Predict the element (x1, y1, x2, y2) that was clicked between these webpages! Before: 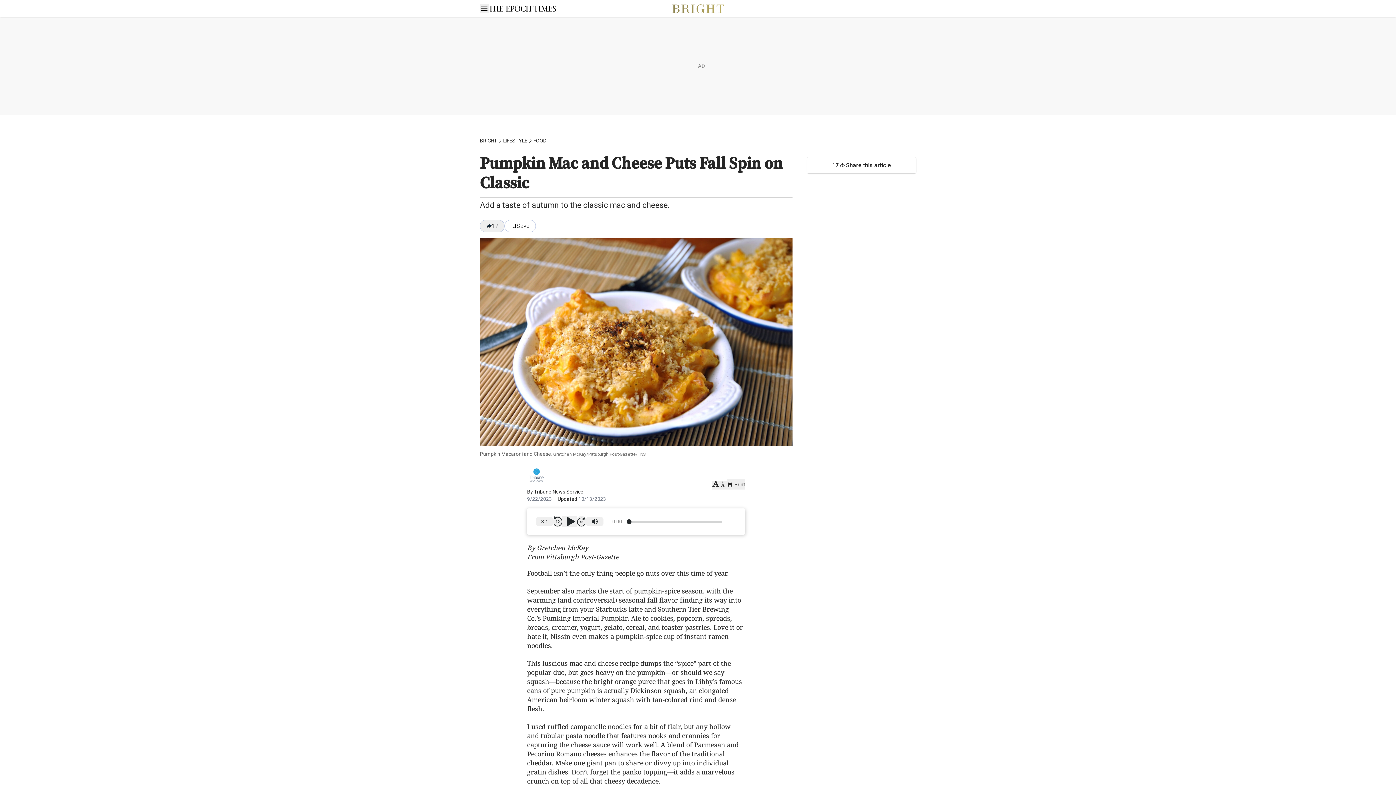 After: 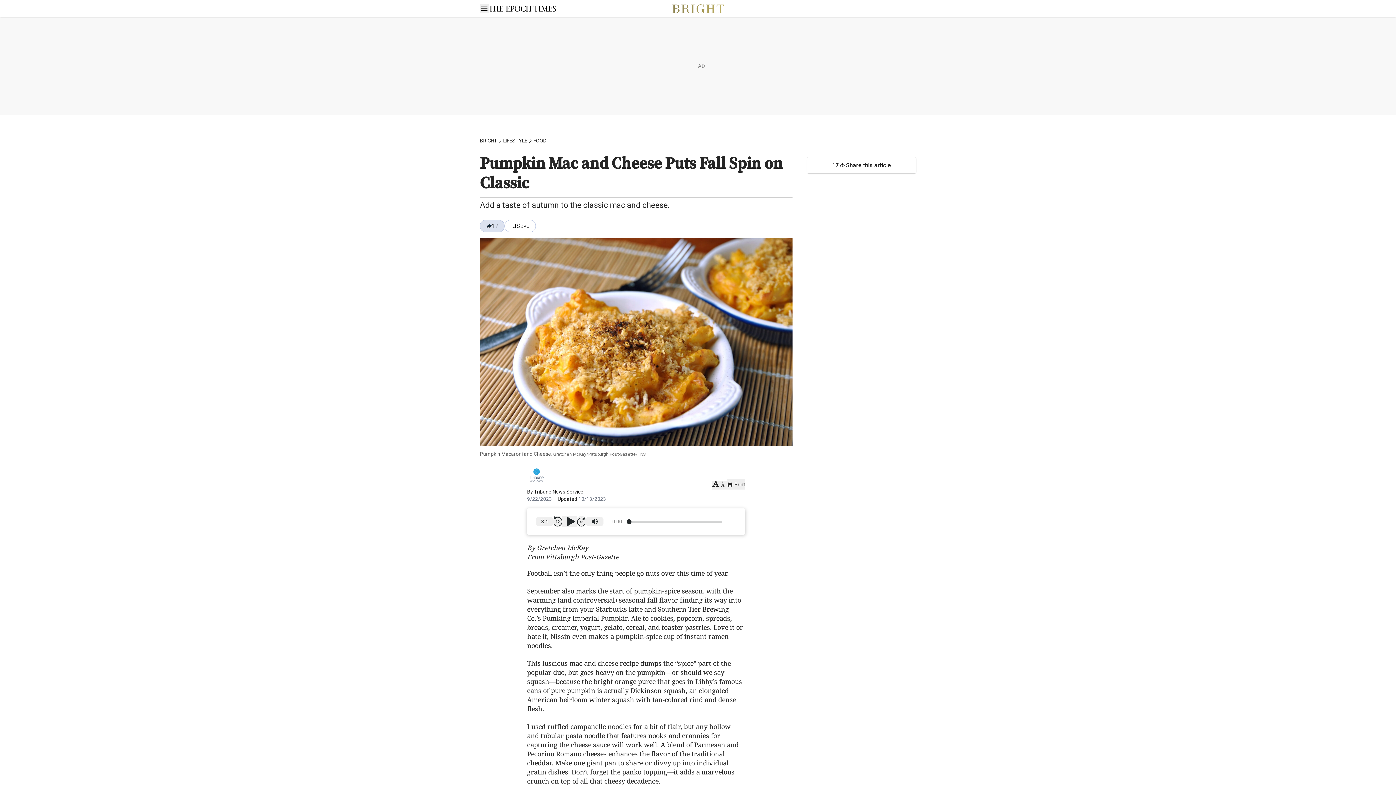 Action: bbox: (480, 220, 504, 232) label: 17